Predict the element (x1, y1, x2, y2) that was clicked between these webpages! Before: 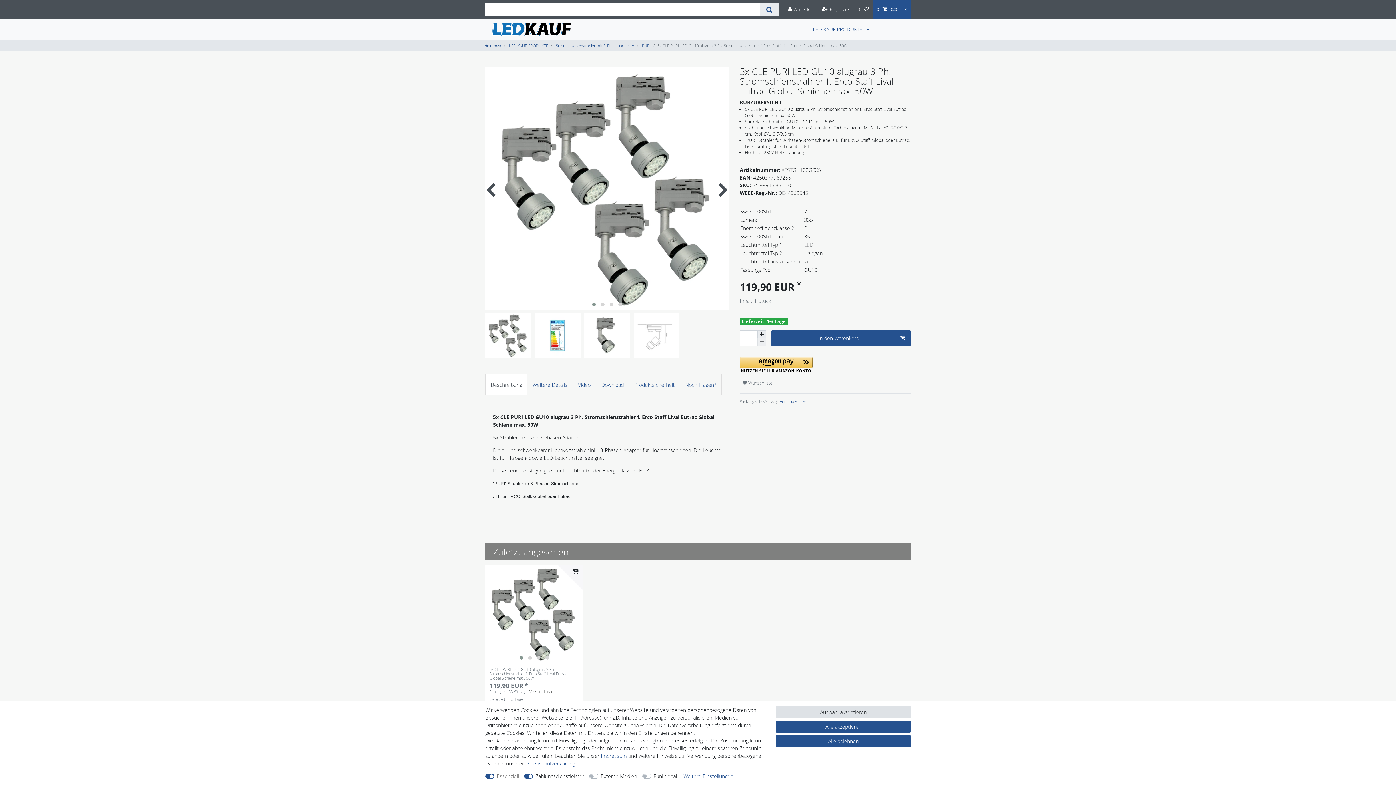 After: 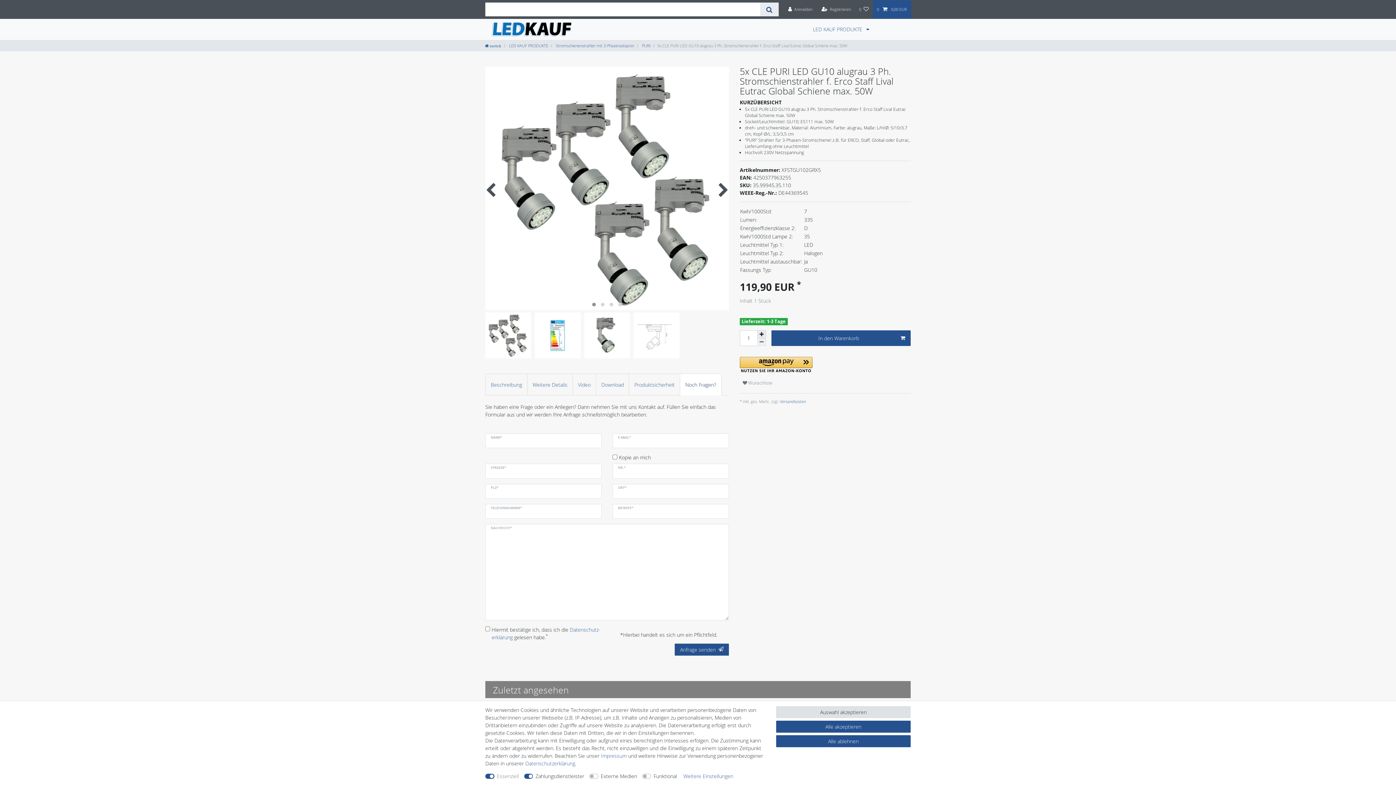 Action: label: Noch Fragen? bbox: (680, 373, 721, 395)